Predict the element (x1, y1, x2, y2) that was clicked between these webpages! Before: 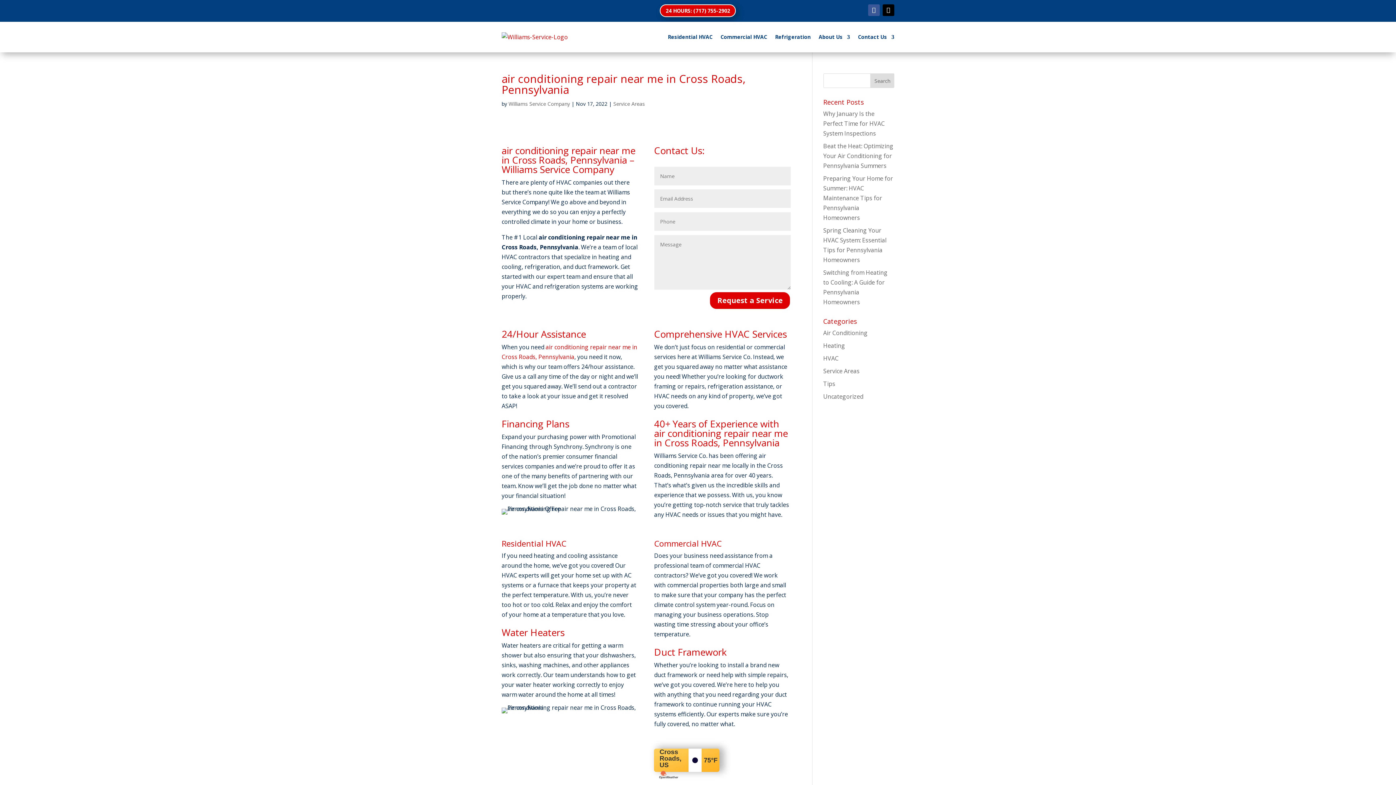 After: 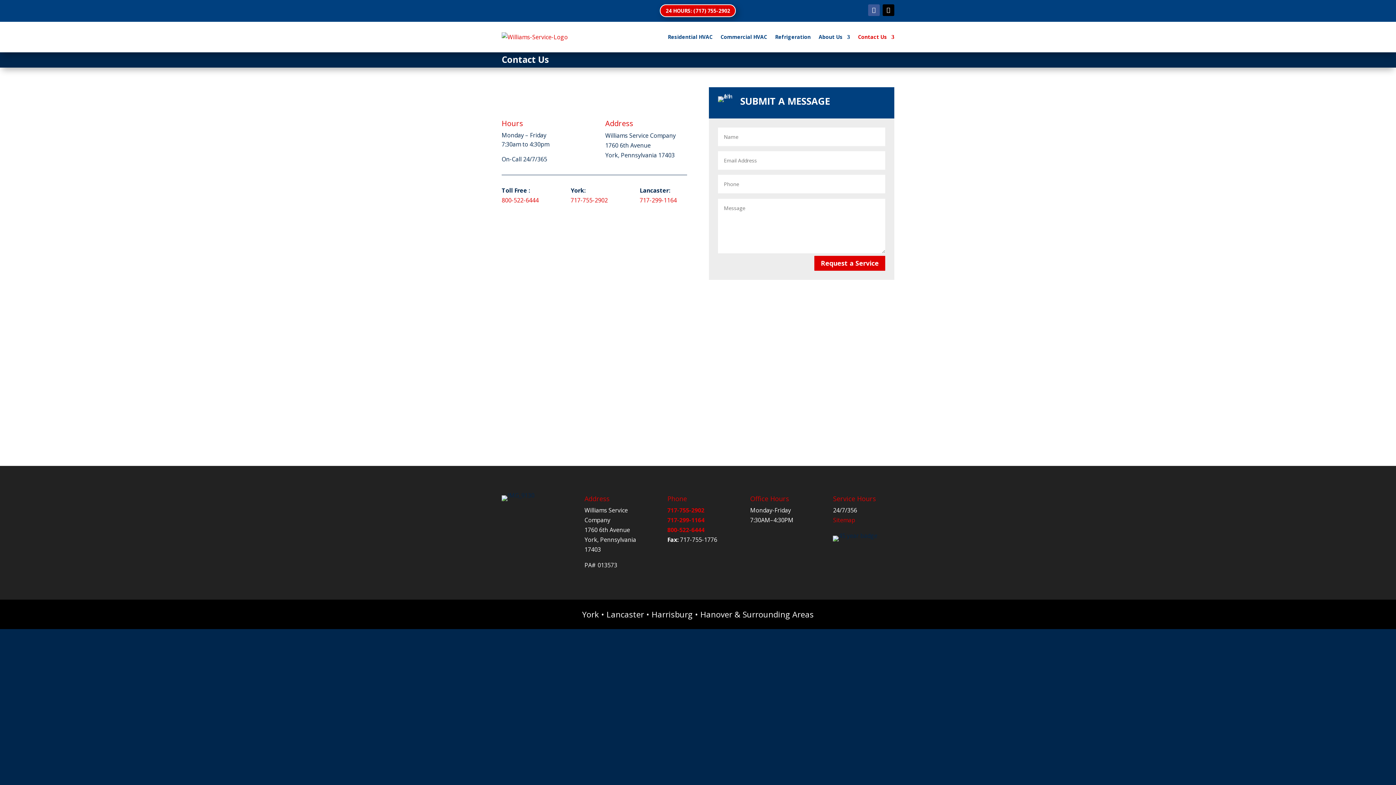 Action: bbox: (858, 23, 894, 50) label: Contact Us